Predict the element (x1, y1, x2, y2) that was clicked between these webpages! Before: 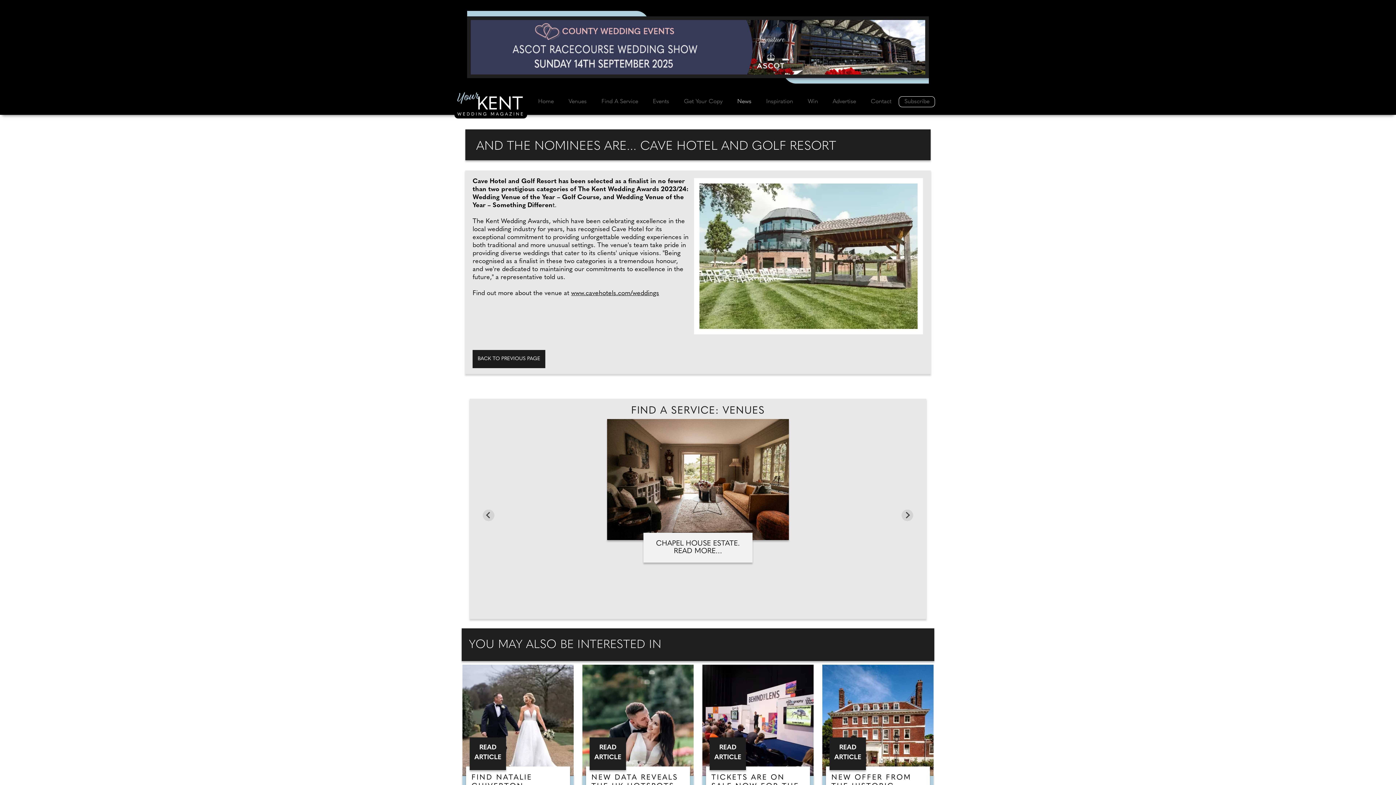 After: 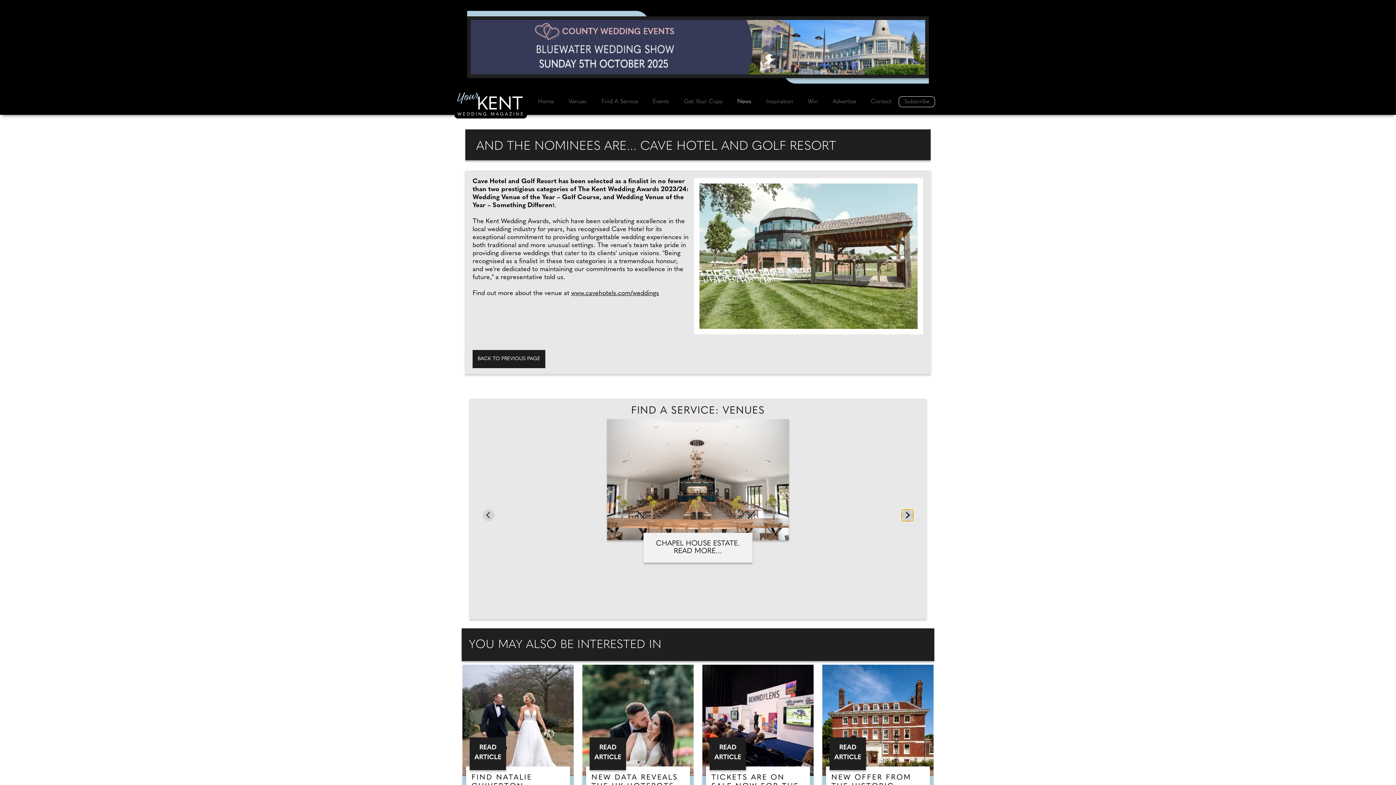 Action: label: Next slide bbox: (901, 509, 913, 521)